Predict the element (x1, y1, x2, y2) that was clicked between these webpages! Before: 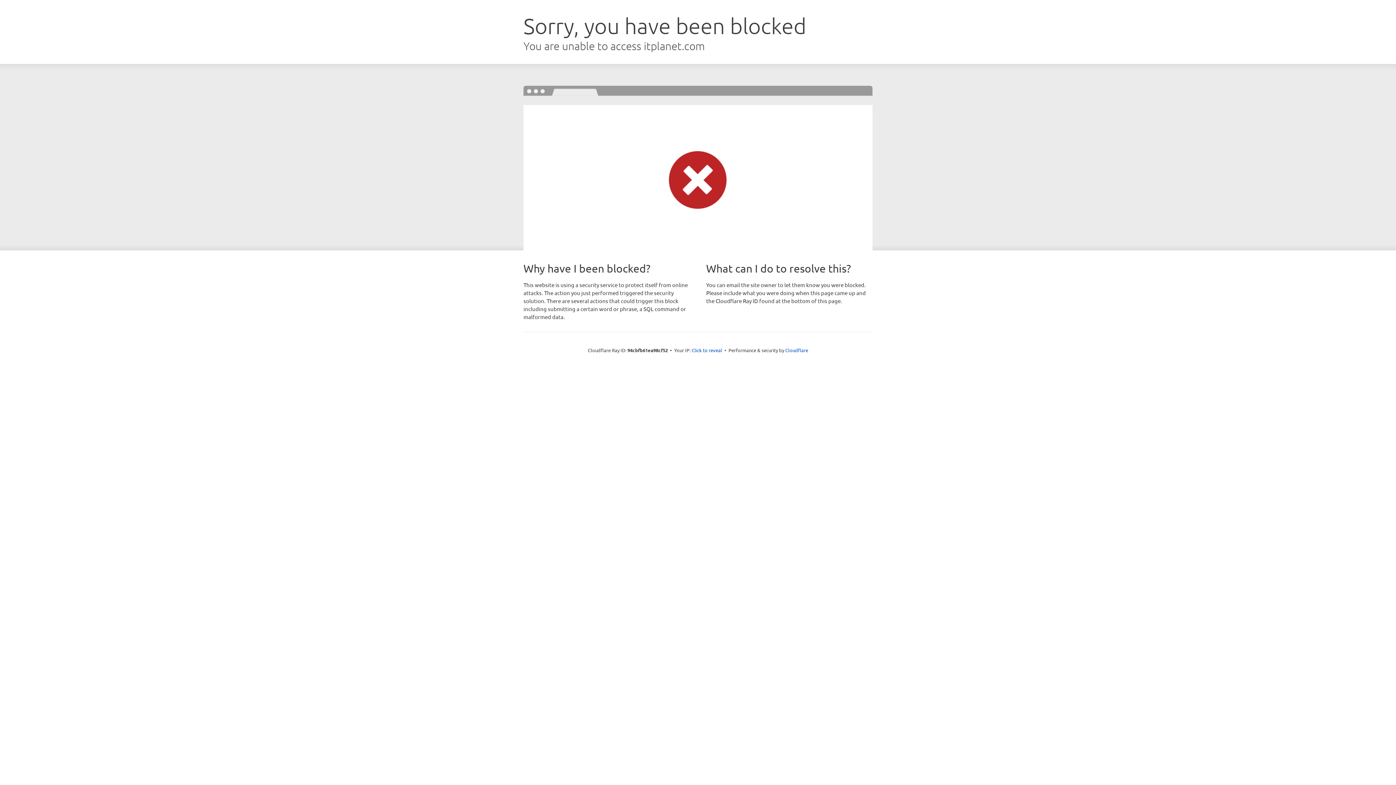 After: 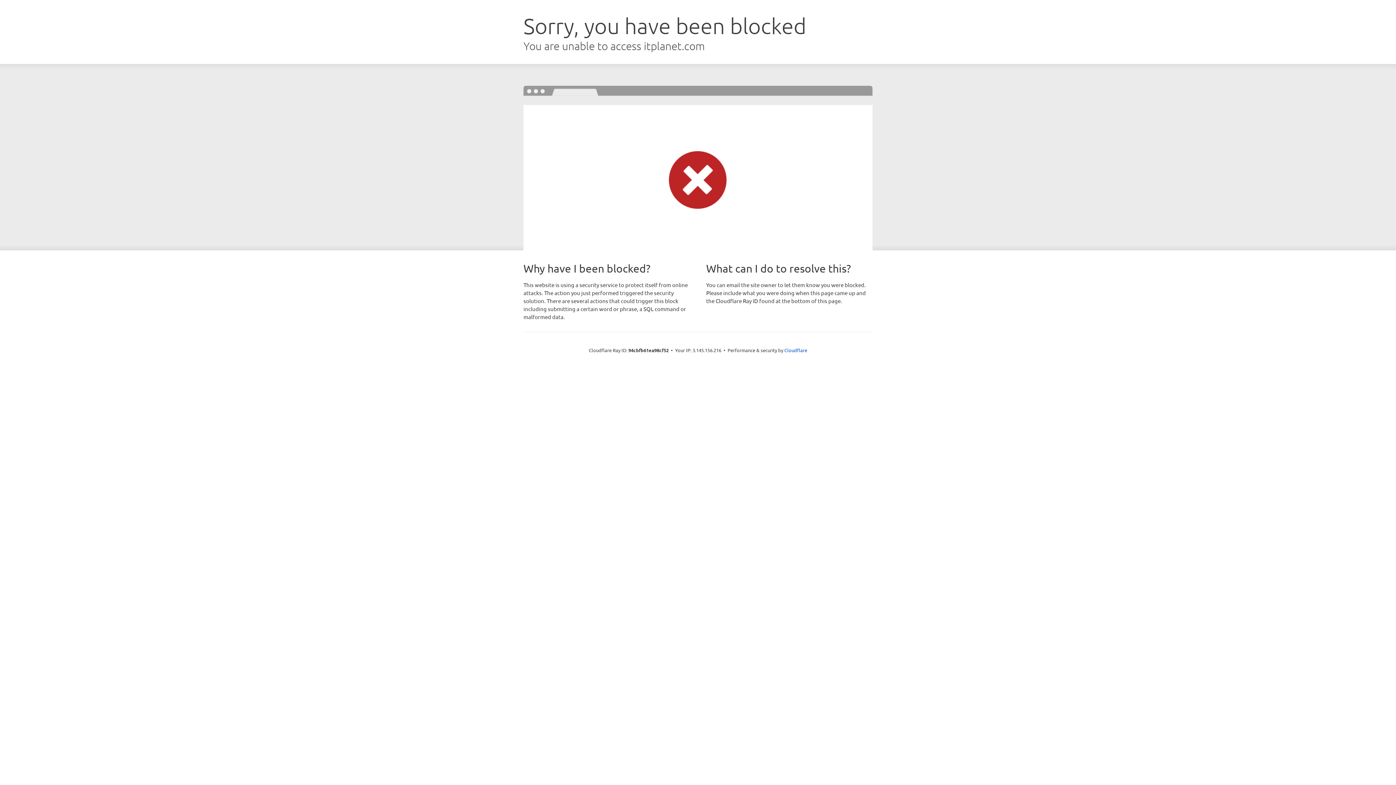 Action: bbox: (691, 346, 722, 353) label: Click to reveal